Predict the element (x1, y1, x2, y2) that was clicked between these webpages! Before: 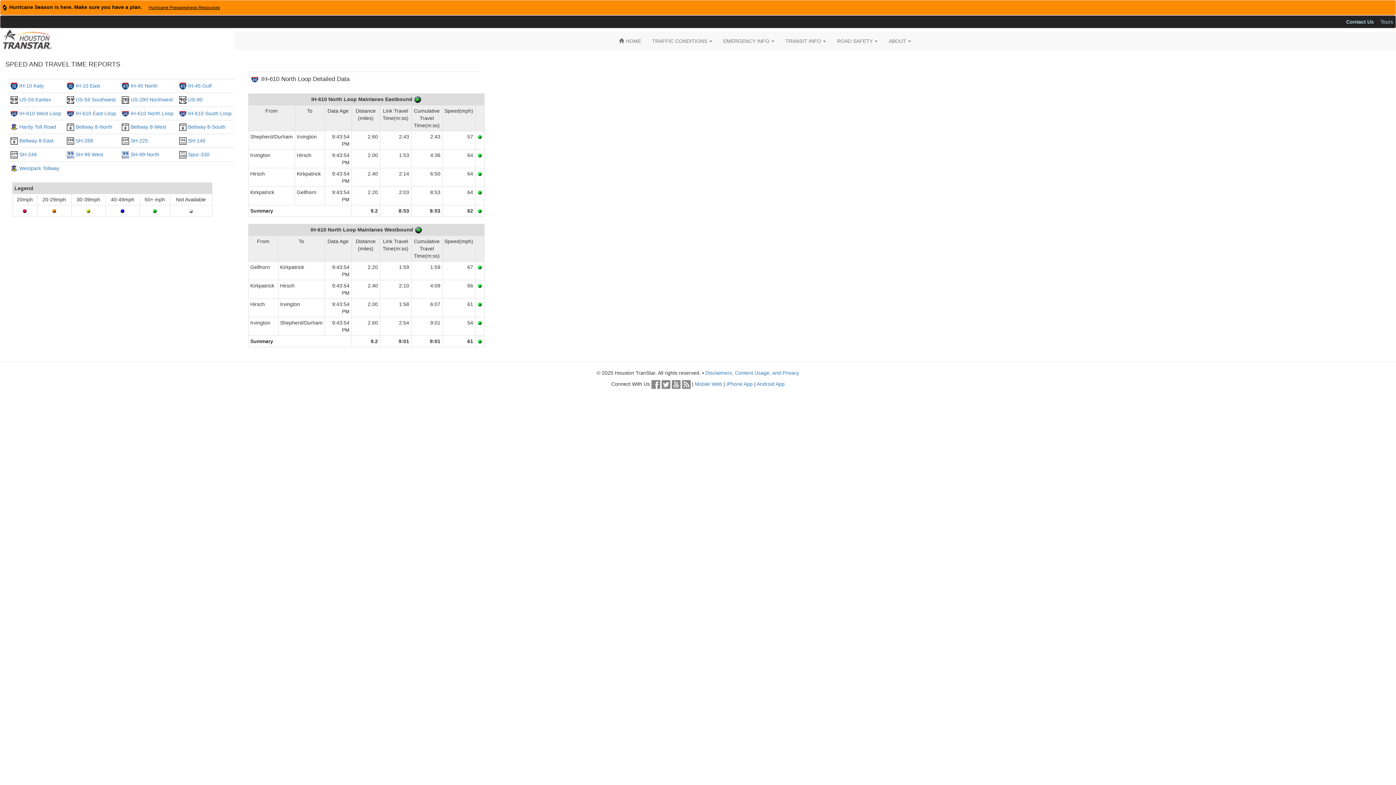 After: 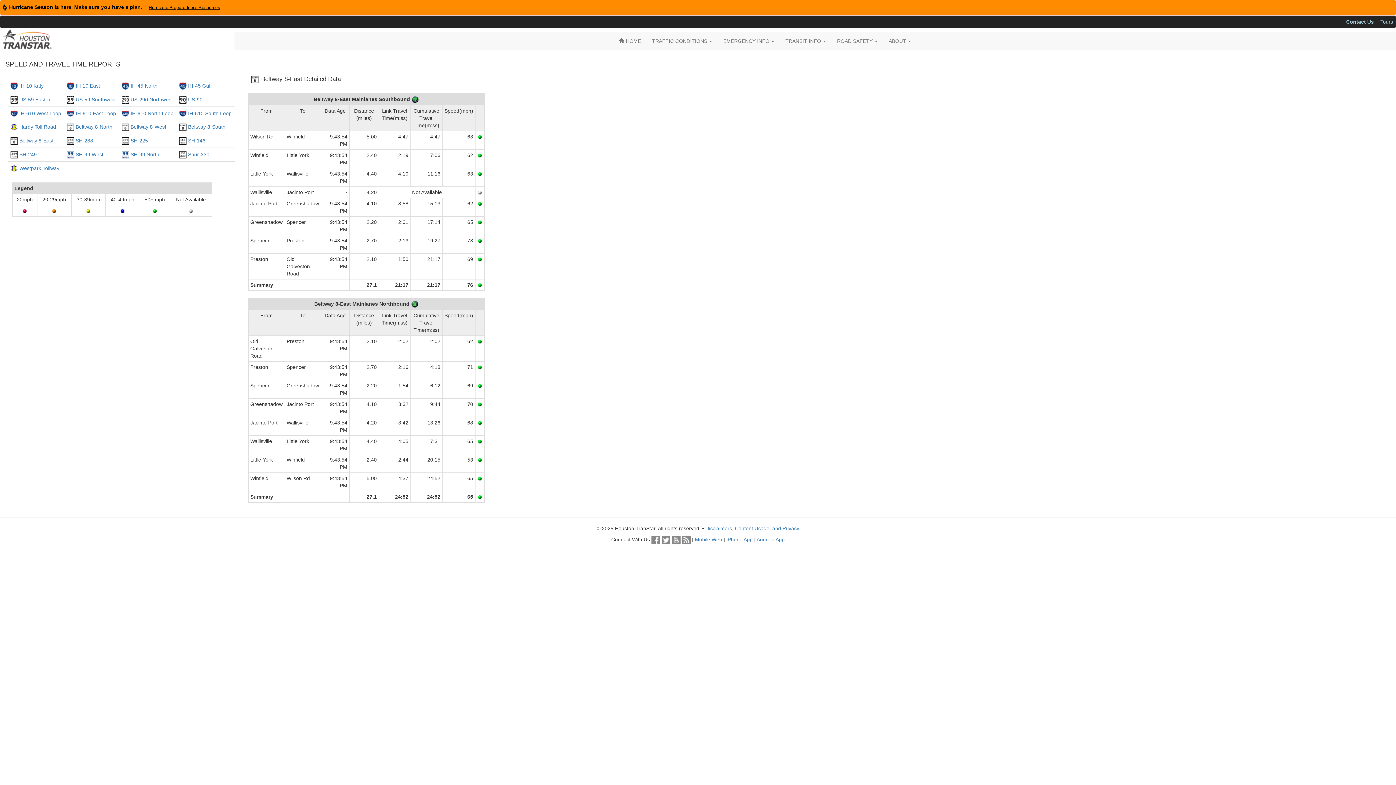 Action: label: Beltway 8-East bbox: (19, 137, 53, 143)